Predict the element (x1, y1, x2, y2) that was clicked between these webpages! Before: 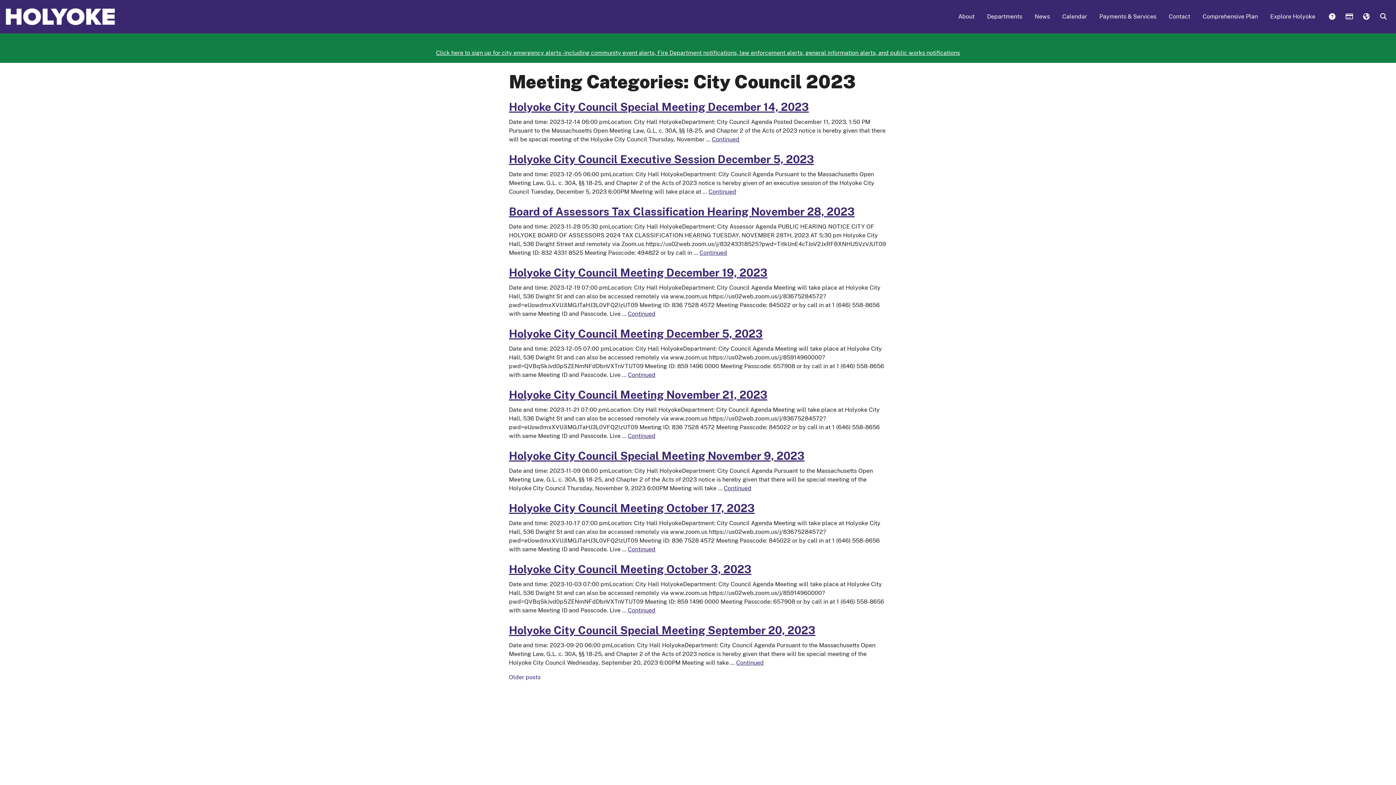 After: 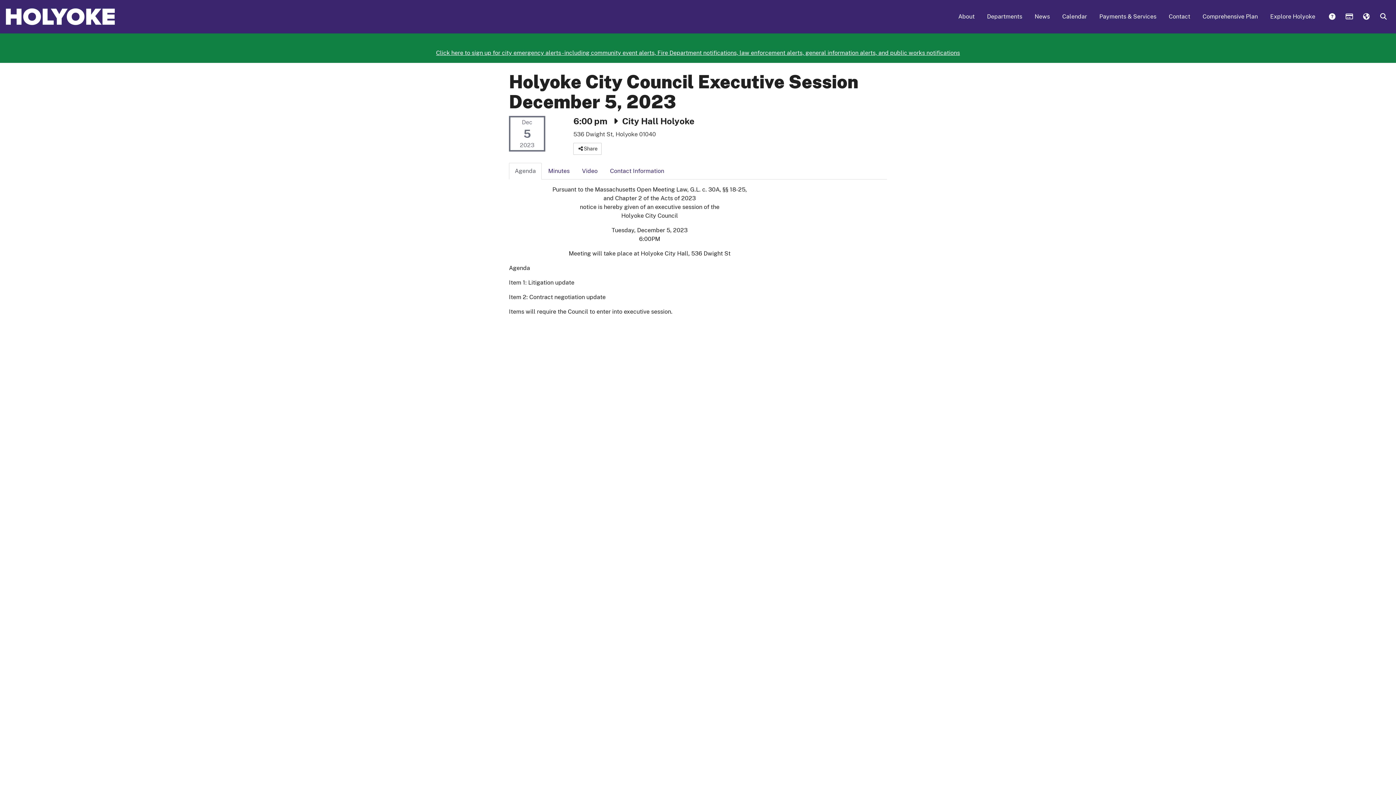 Action: label: Continued bbox: (708, 188, 736, 195)